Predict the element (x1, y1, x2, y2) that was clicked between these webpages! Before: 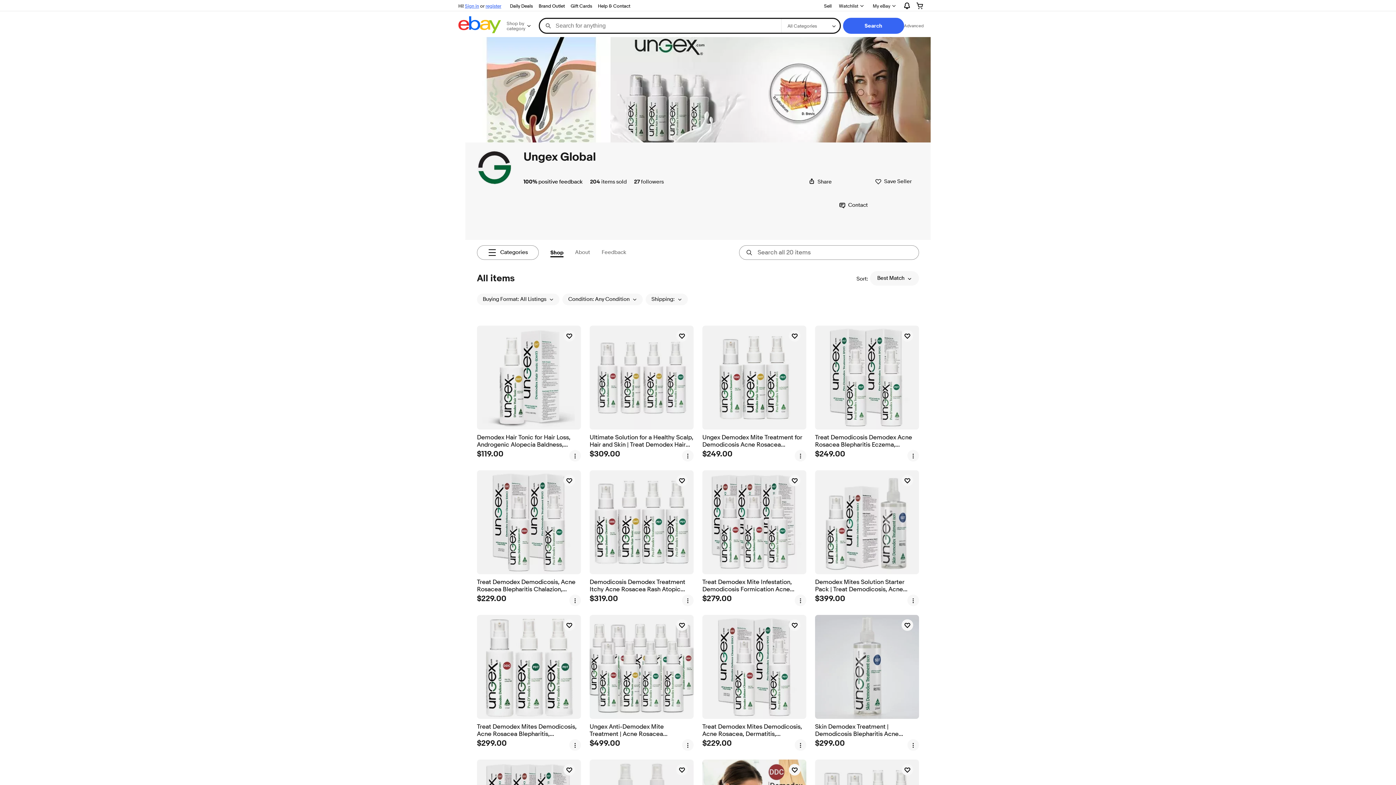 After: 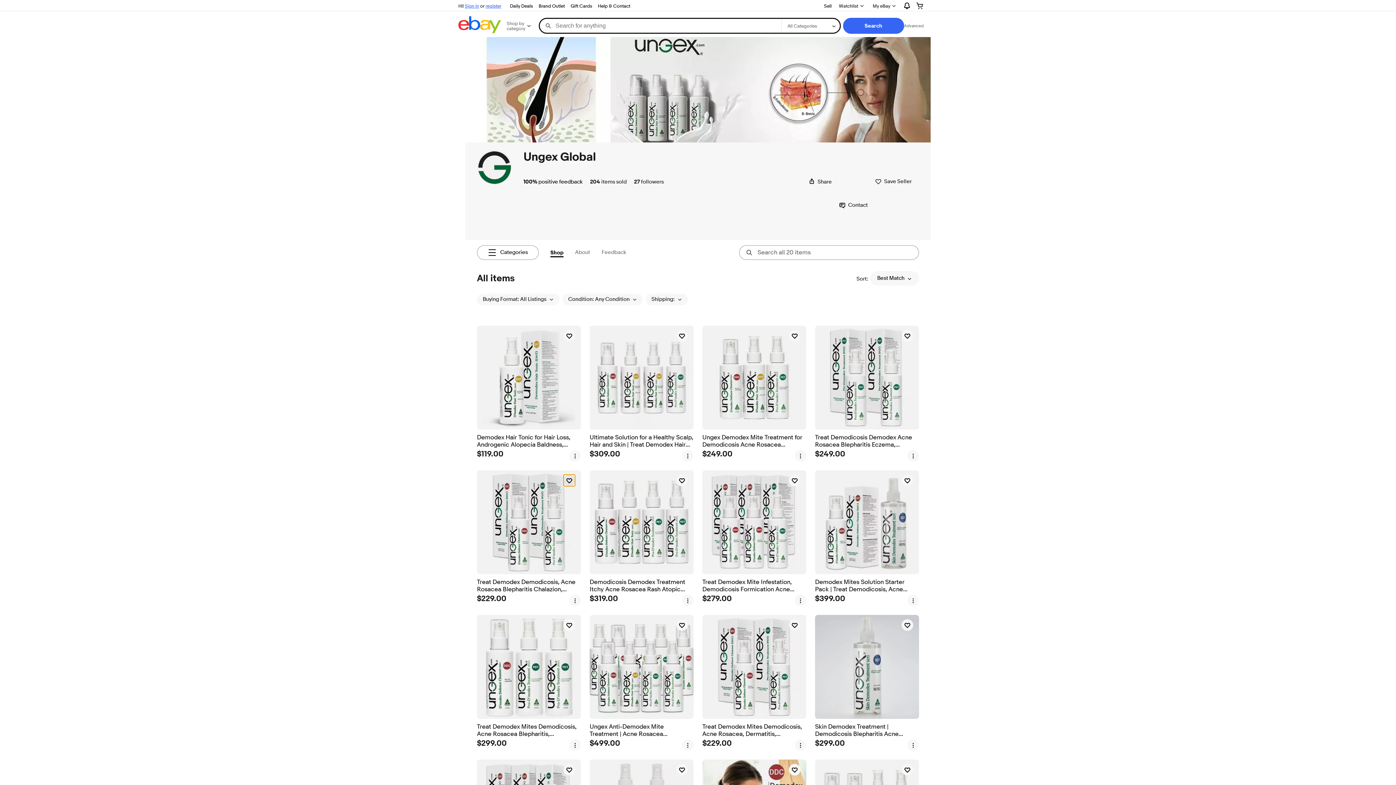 Action: bbox: (563, 474, 575, 486) label: watch Treat Demodex Demodicosis, Acne Rosacea Blepharitis Chalazion, Dermatitis Eczema